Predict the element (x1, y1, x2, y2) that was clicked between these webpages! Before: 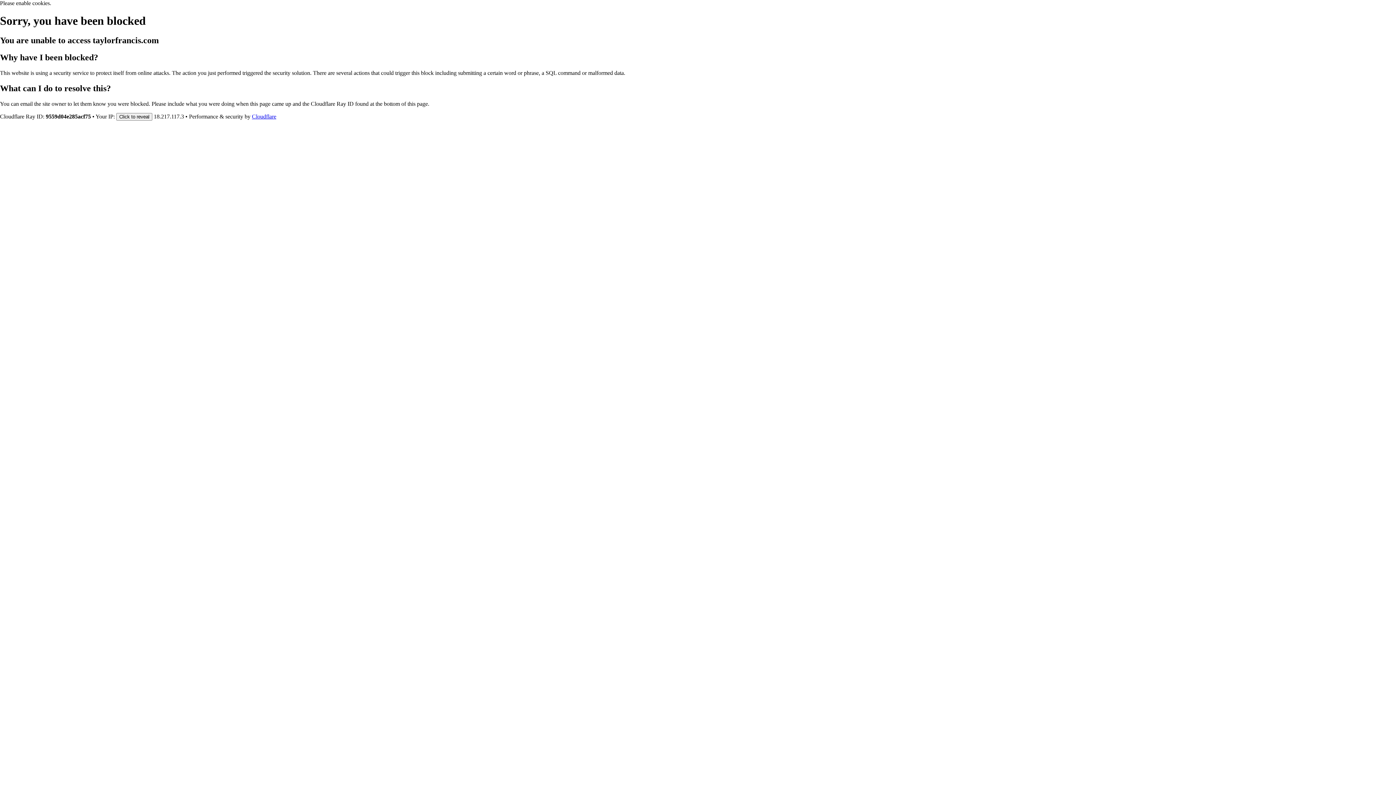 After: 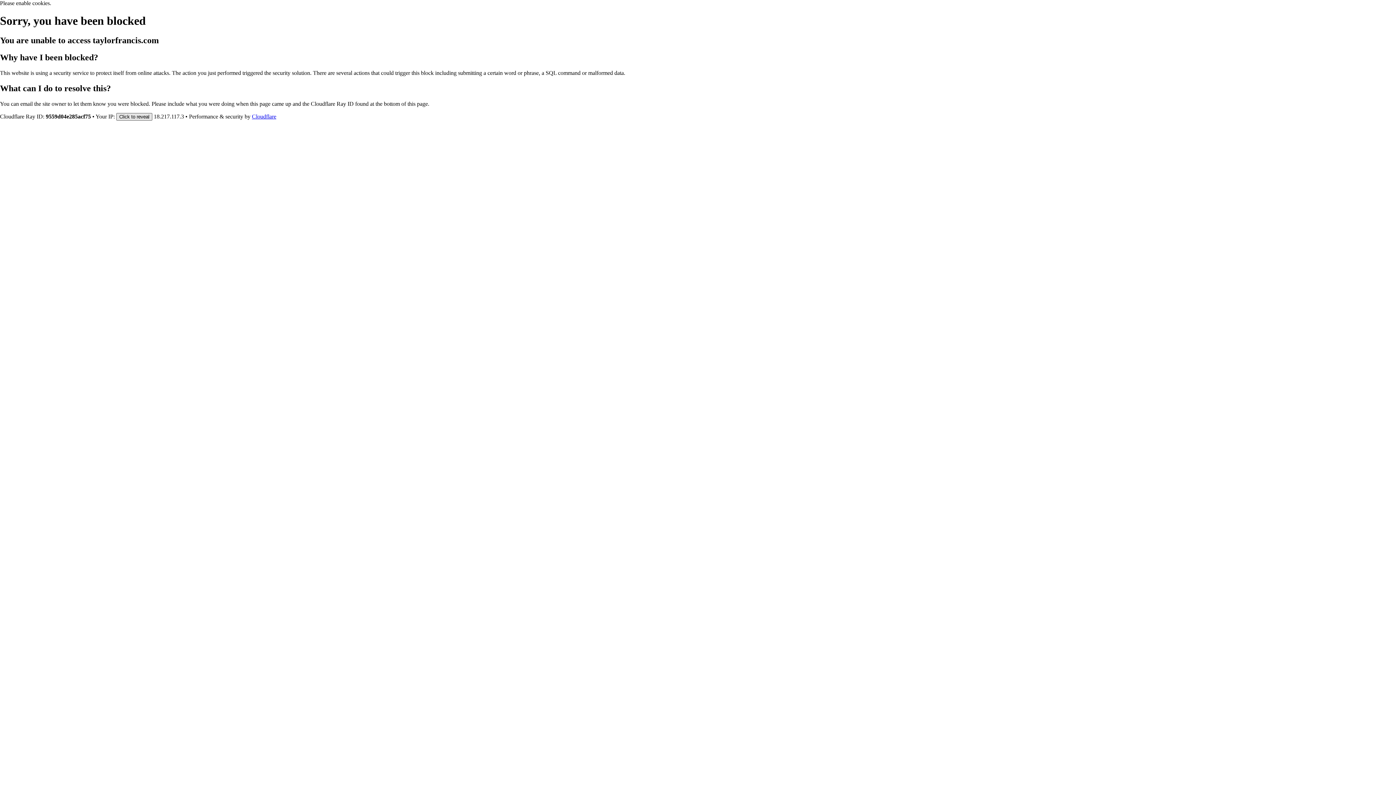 Action: label: Click to reveal bbox: (116, 112, 152, 120)